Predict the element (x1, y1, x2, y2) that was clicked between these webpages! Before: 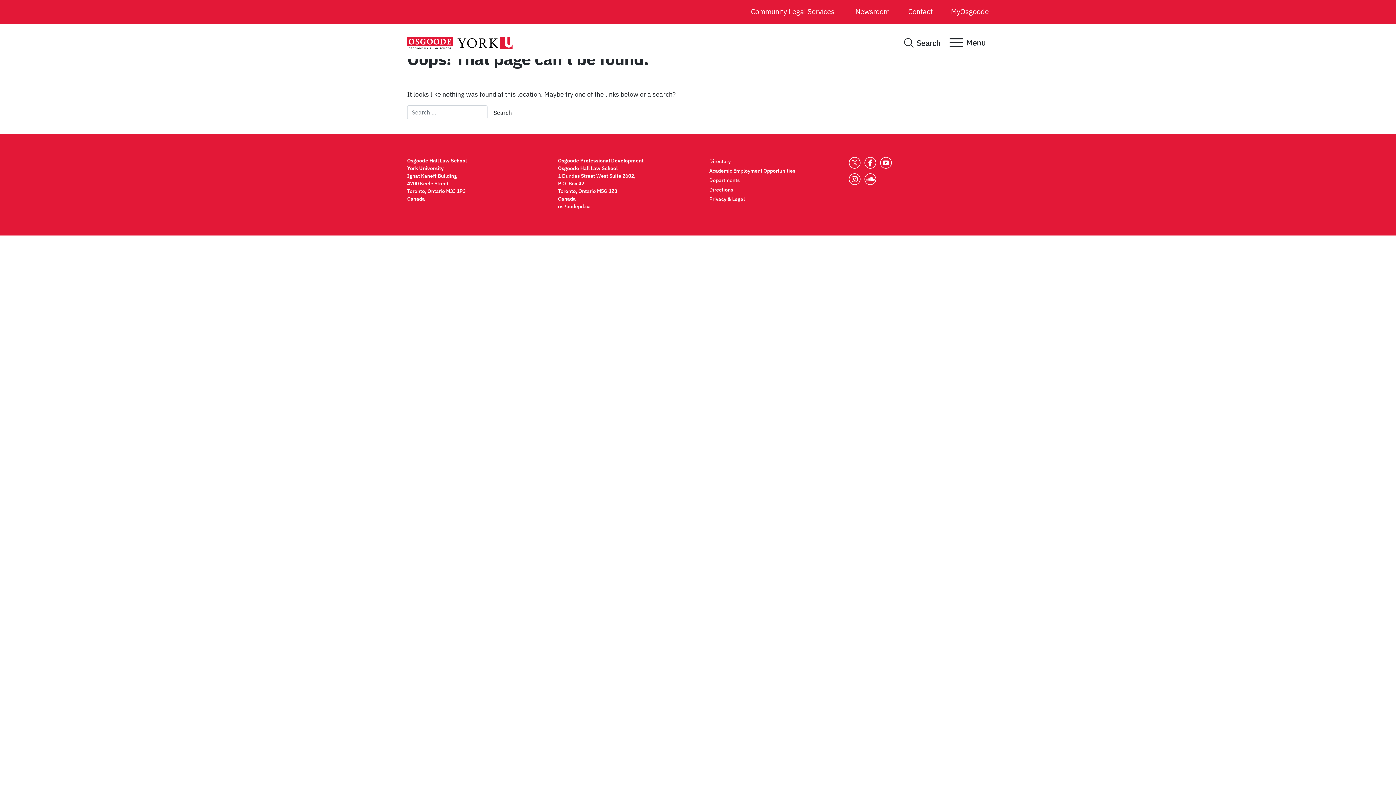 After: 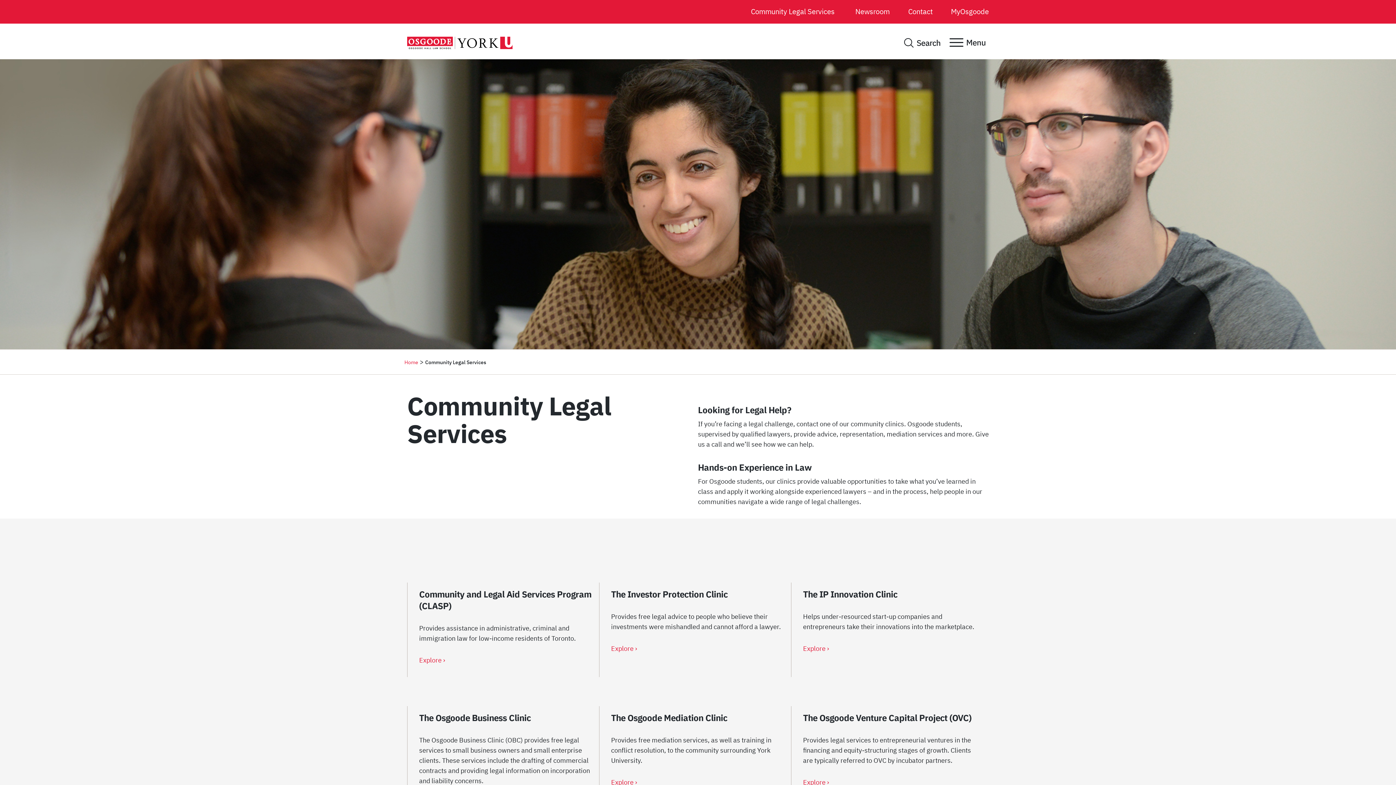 Action: label: Community Legal Services bbox: (751, 7, 838, 15)